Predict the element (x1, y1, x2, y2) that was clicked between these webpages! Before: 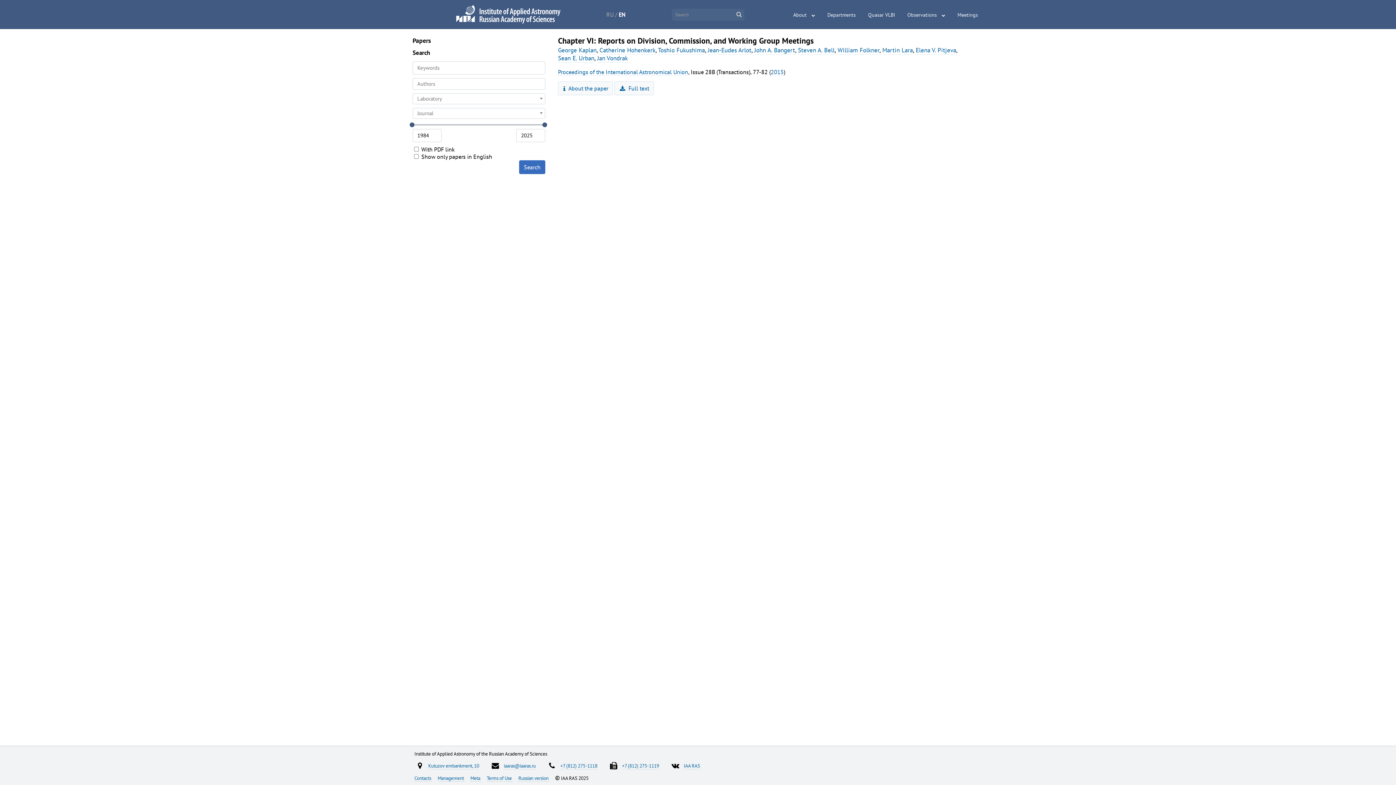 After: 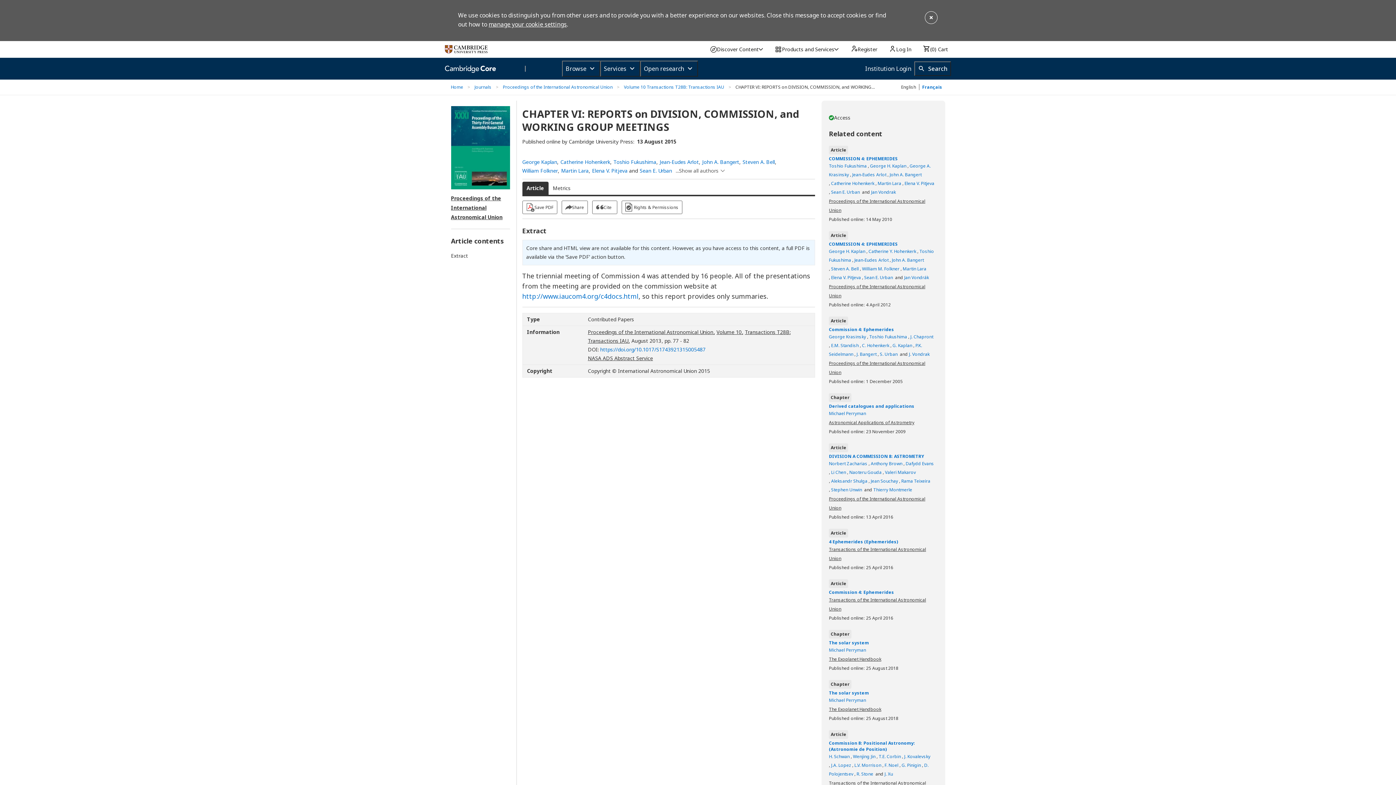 Action: label:  About the paper bbox: (558, 81, 613, 95)